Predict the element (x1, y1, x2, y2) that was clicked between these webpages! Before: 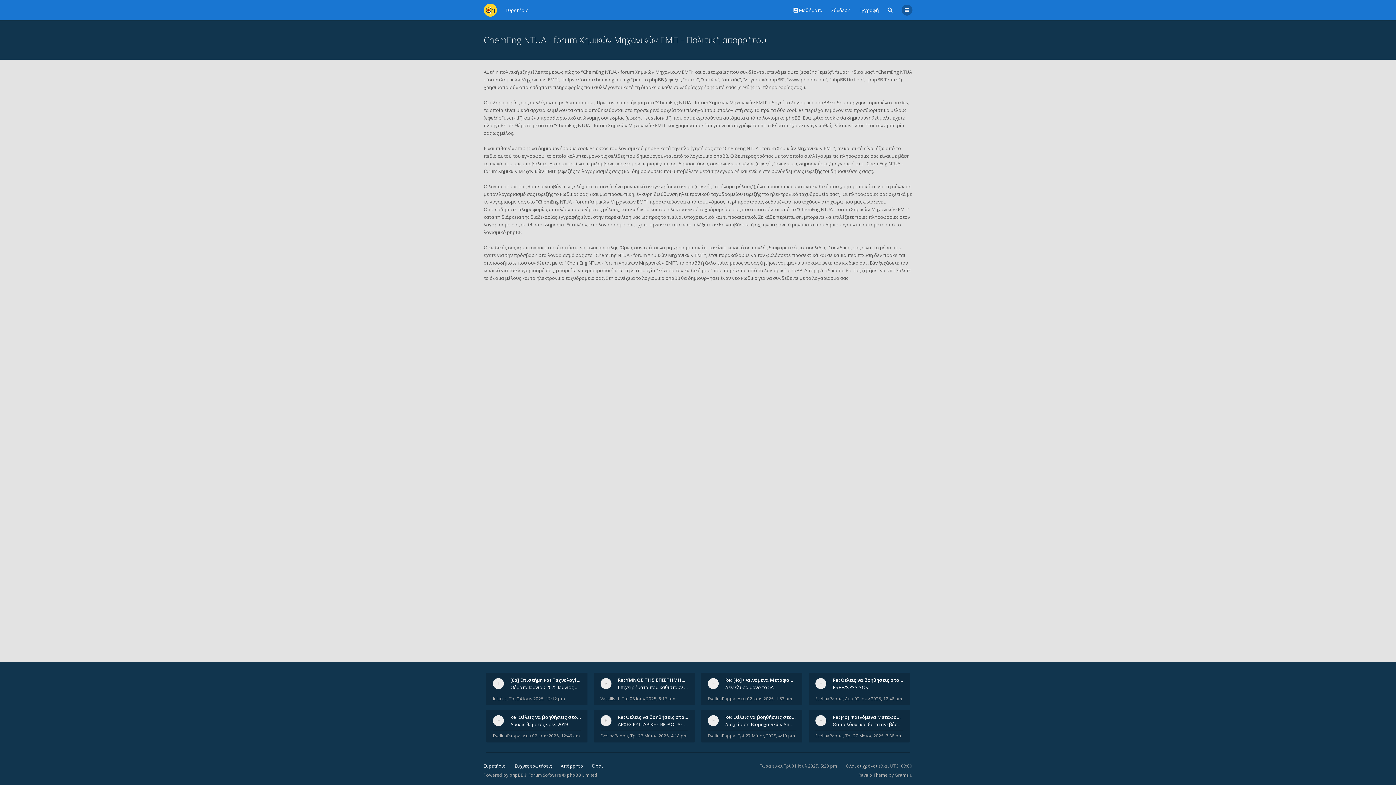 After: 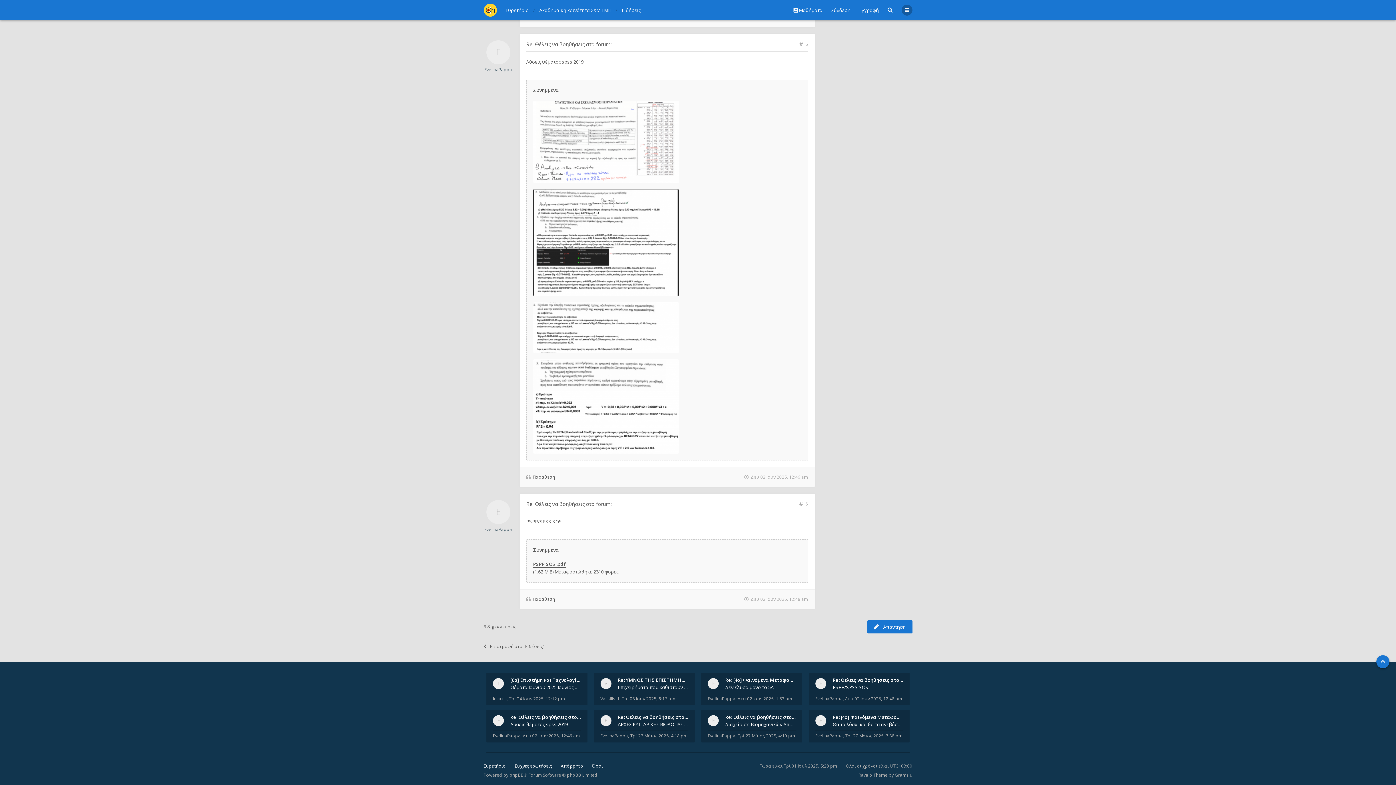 Action: label: Λύσεις θέματος spss 2019 bbox: (510, 721, 580, 728)